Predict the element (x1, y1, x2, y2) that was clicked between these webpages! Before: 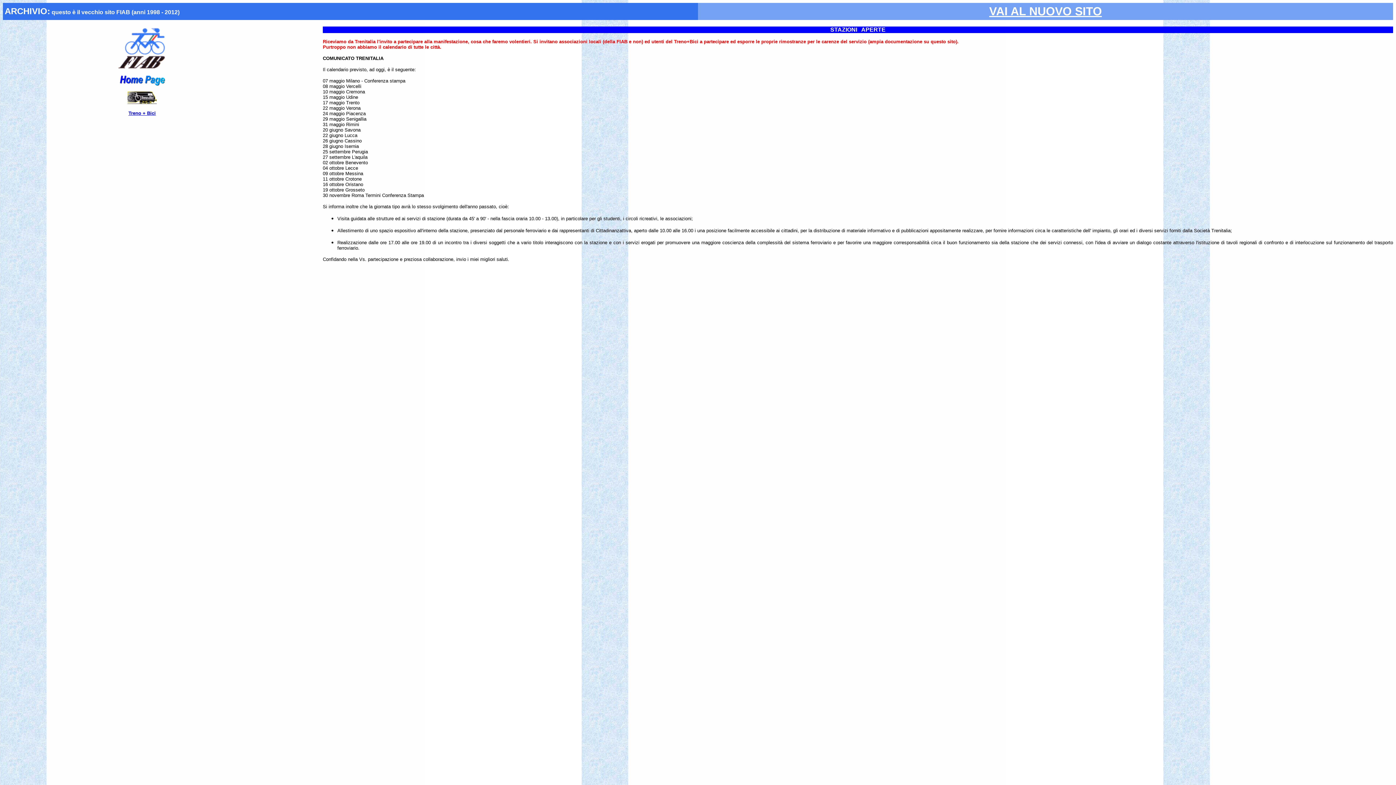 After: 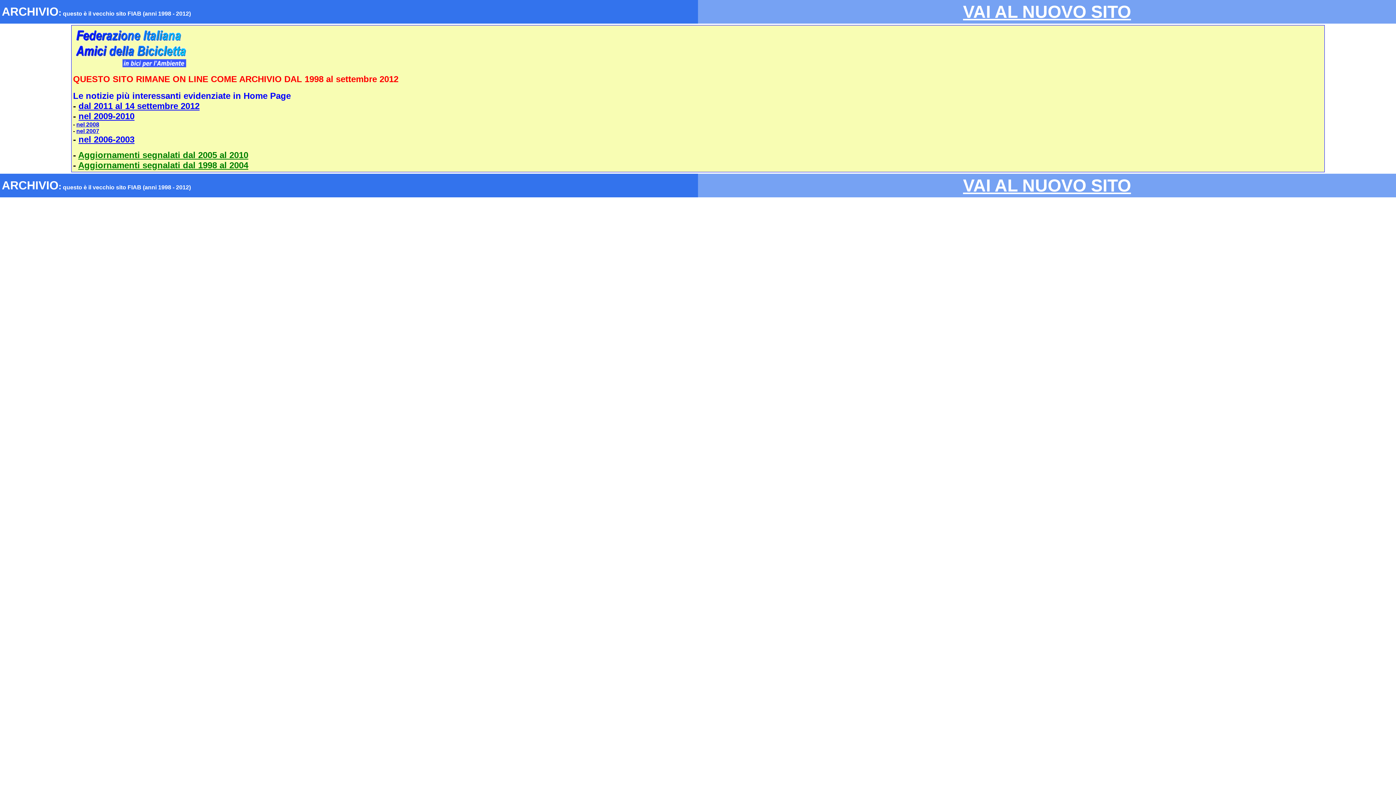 Action: bbox: (116, 64, 168, 70)